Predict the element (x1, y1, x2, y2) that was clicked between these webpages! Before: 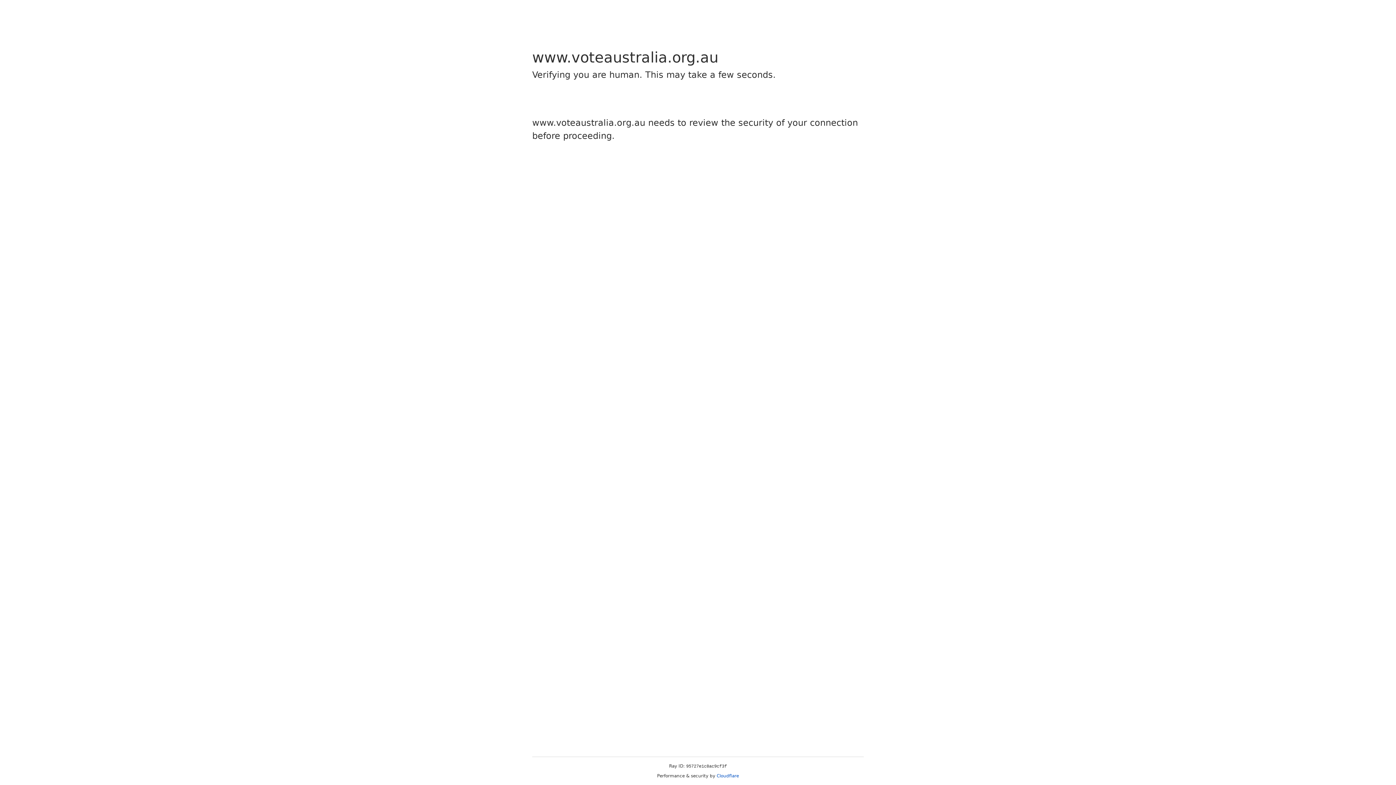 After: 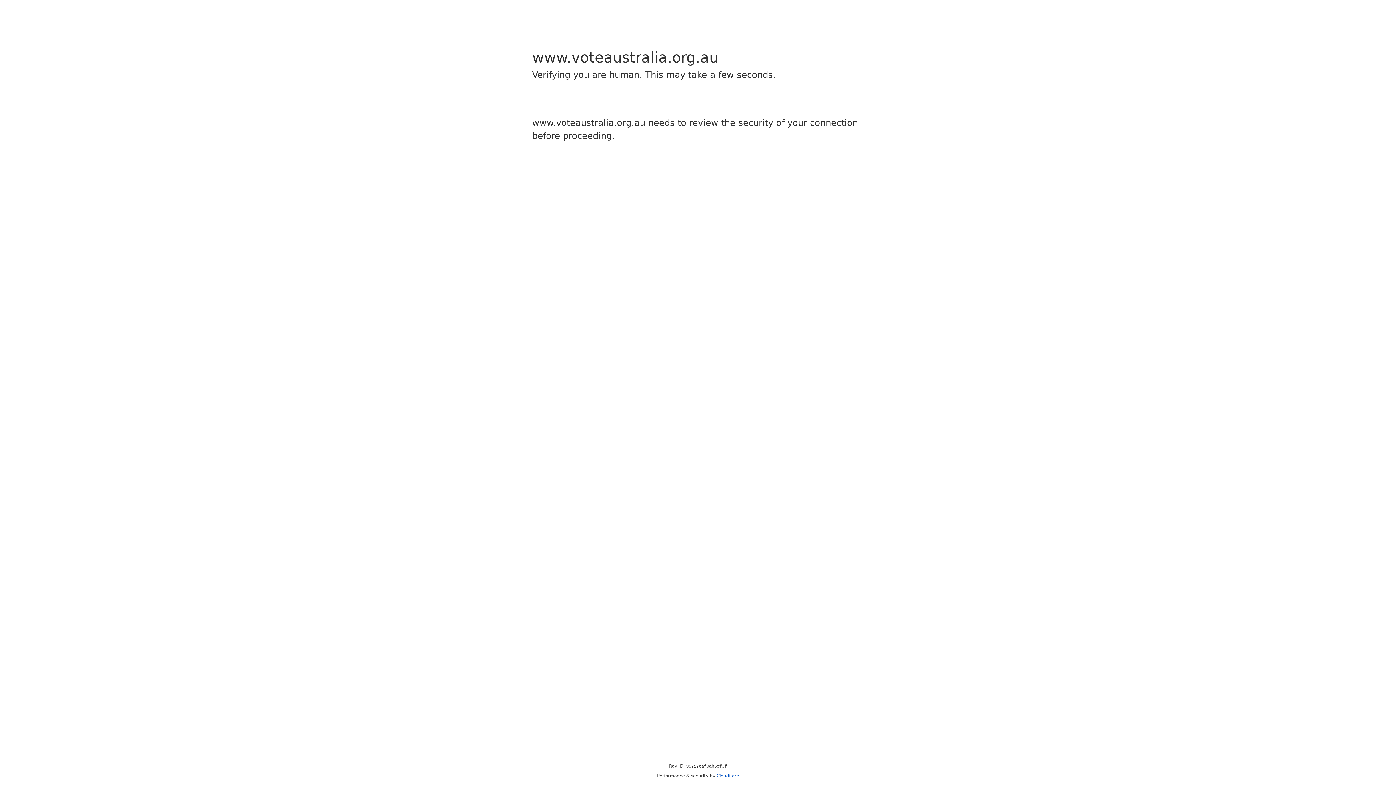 Action: label: Cloudflare bbox: (716, 773, 739, 778)